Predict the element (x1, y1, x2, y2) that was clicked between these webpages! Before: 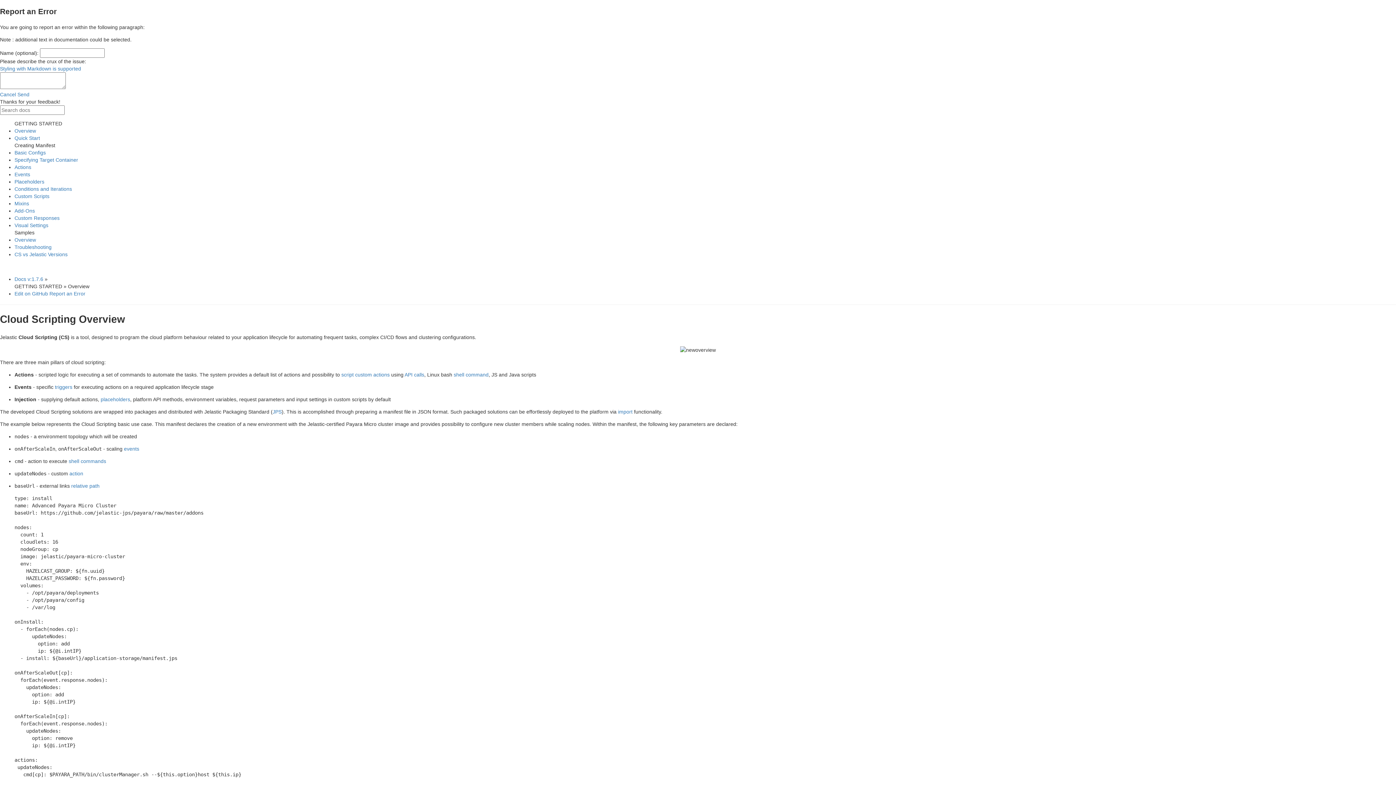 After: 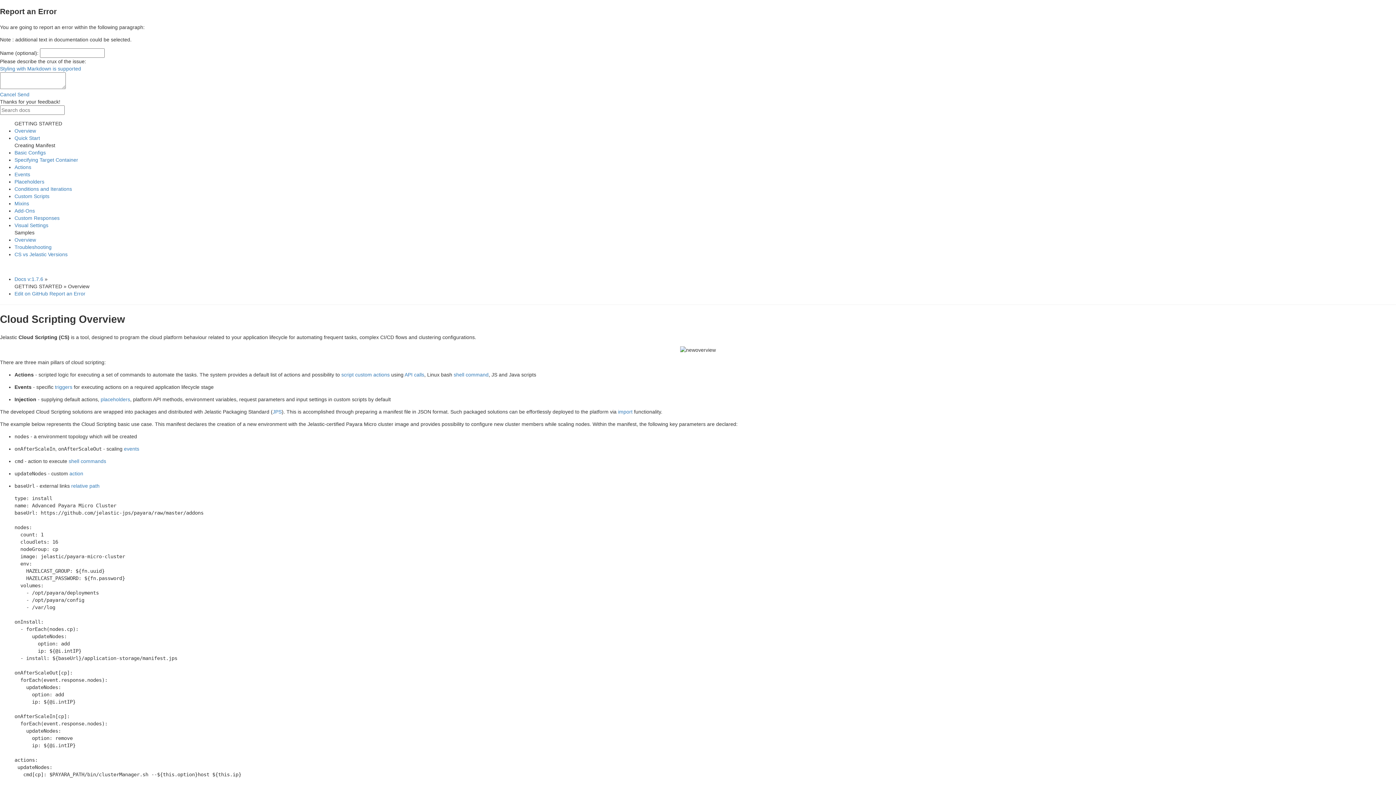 Action: bbox: (14, 178, 44, 184) label: Placeholders